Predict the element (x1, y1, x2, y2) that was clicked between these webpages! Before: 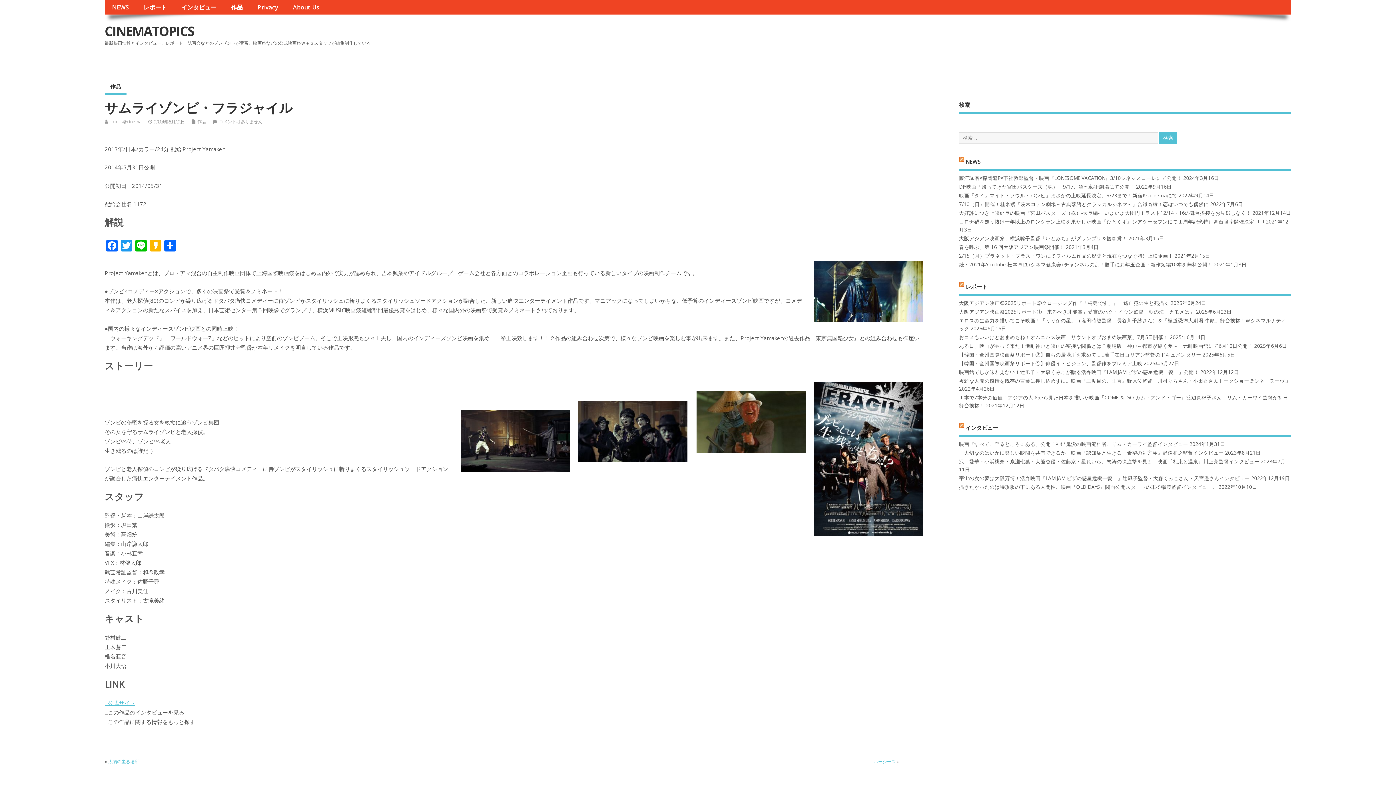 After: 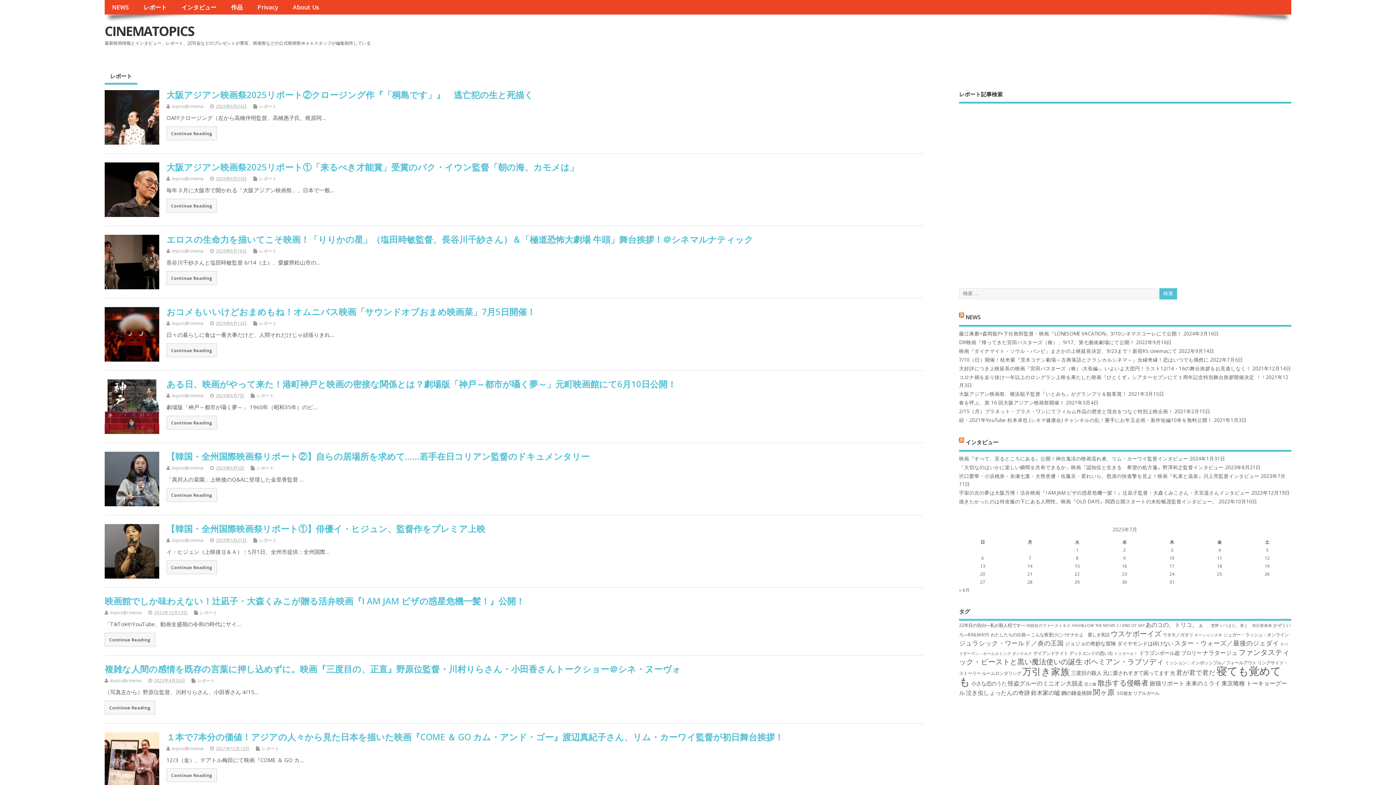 Action: label: レポート bbox: (965, 282, 987, 290)